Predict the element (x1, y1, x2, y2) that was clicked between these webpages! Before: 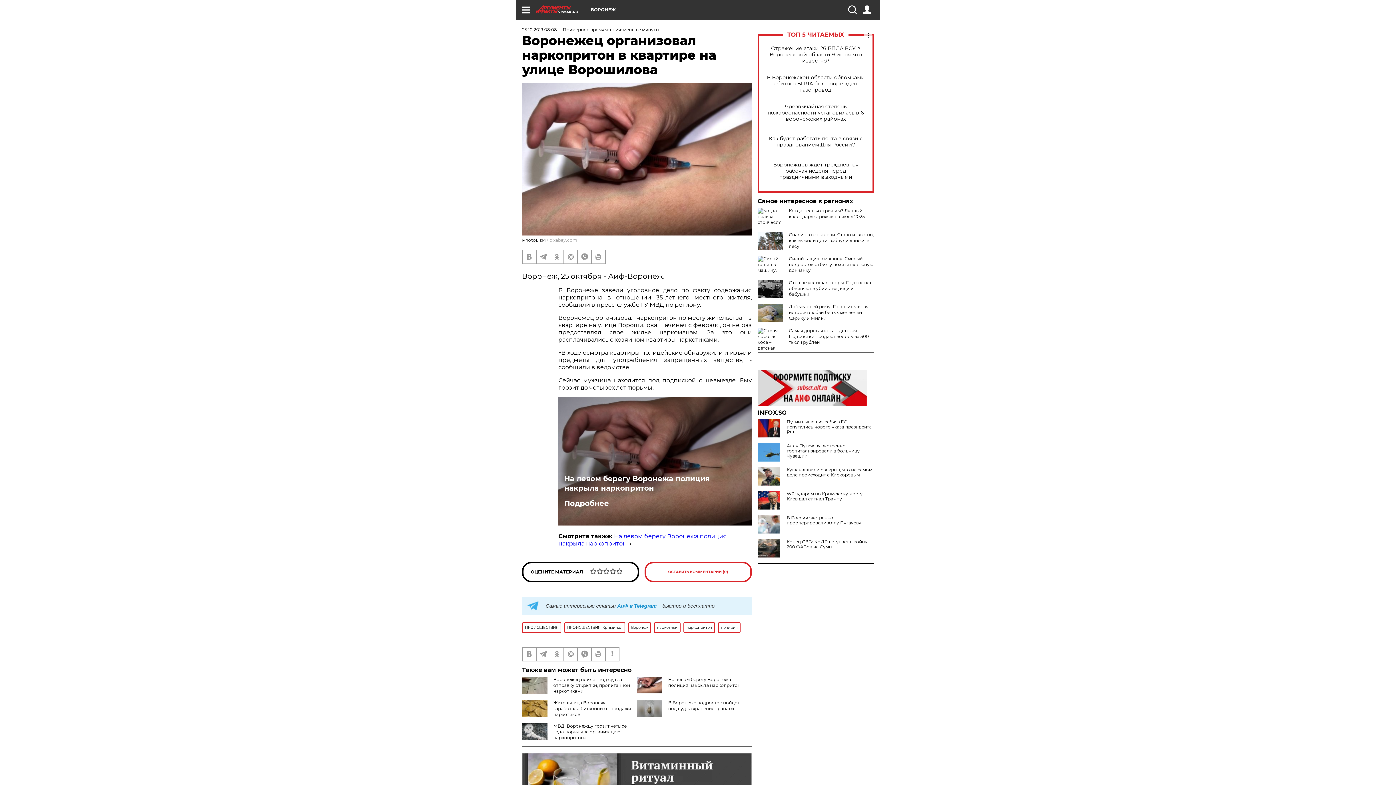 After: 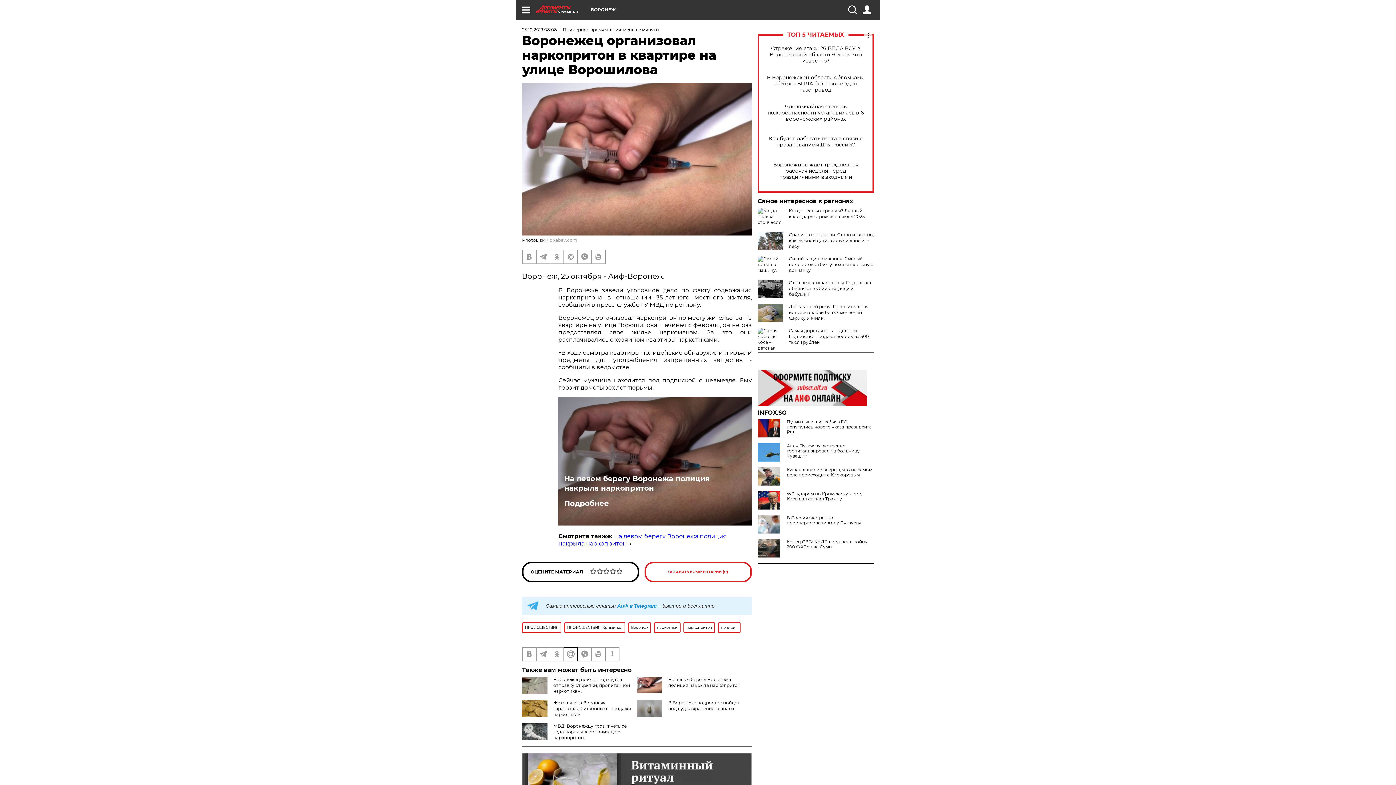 Action: bbox: (564, 647, 577, 660)